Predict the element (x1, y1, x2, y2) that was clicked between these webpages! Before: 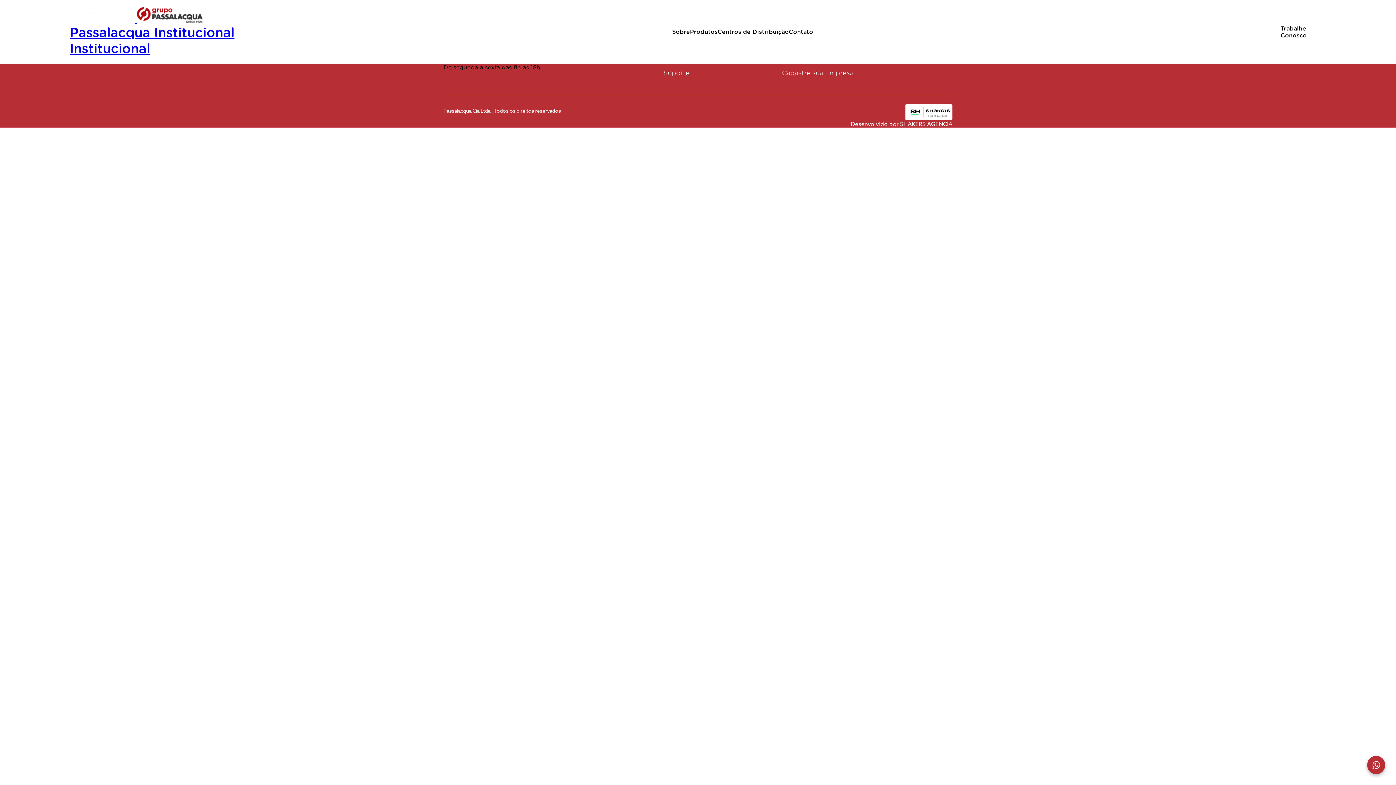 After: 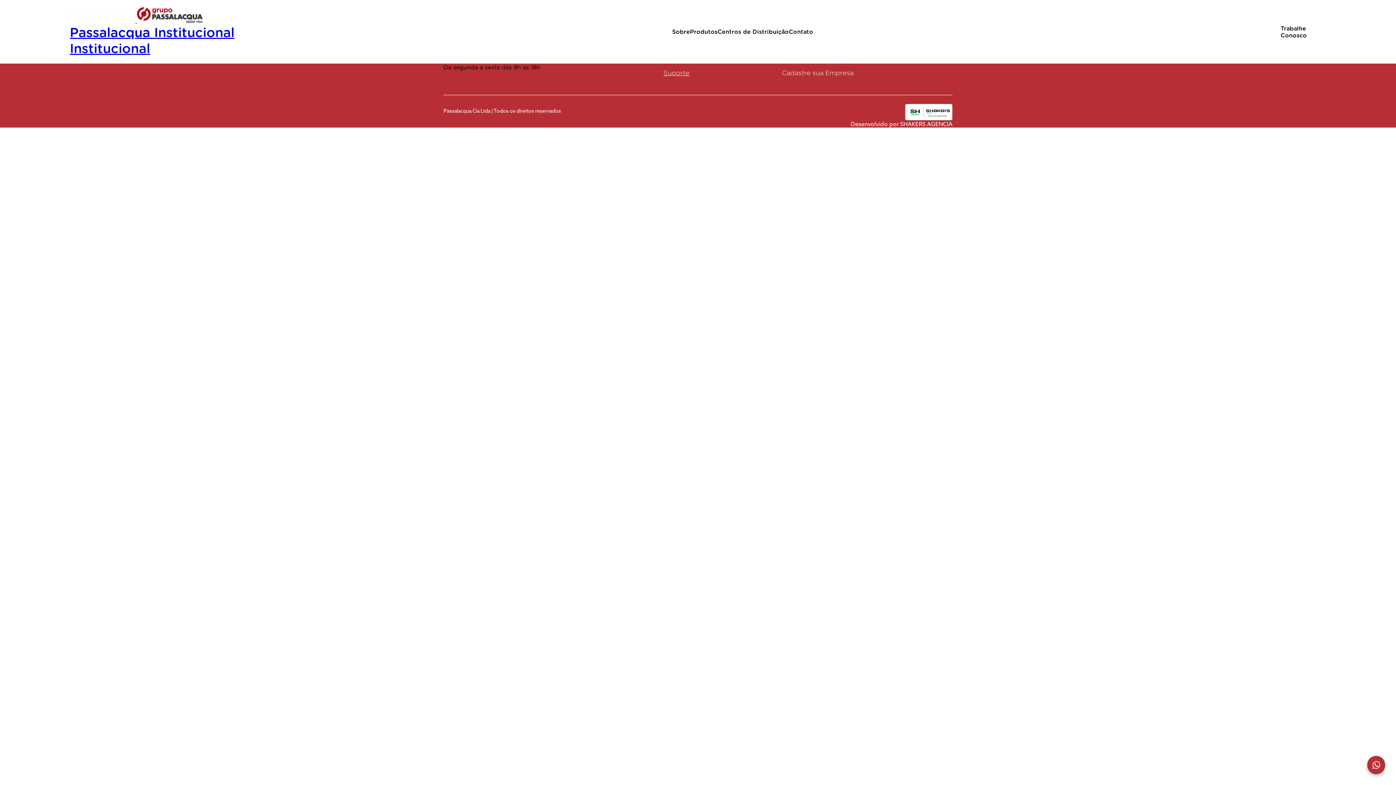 Action: label: Suporte bbox: (663, 69, 735, 76)